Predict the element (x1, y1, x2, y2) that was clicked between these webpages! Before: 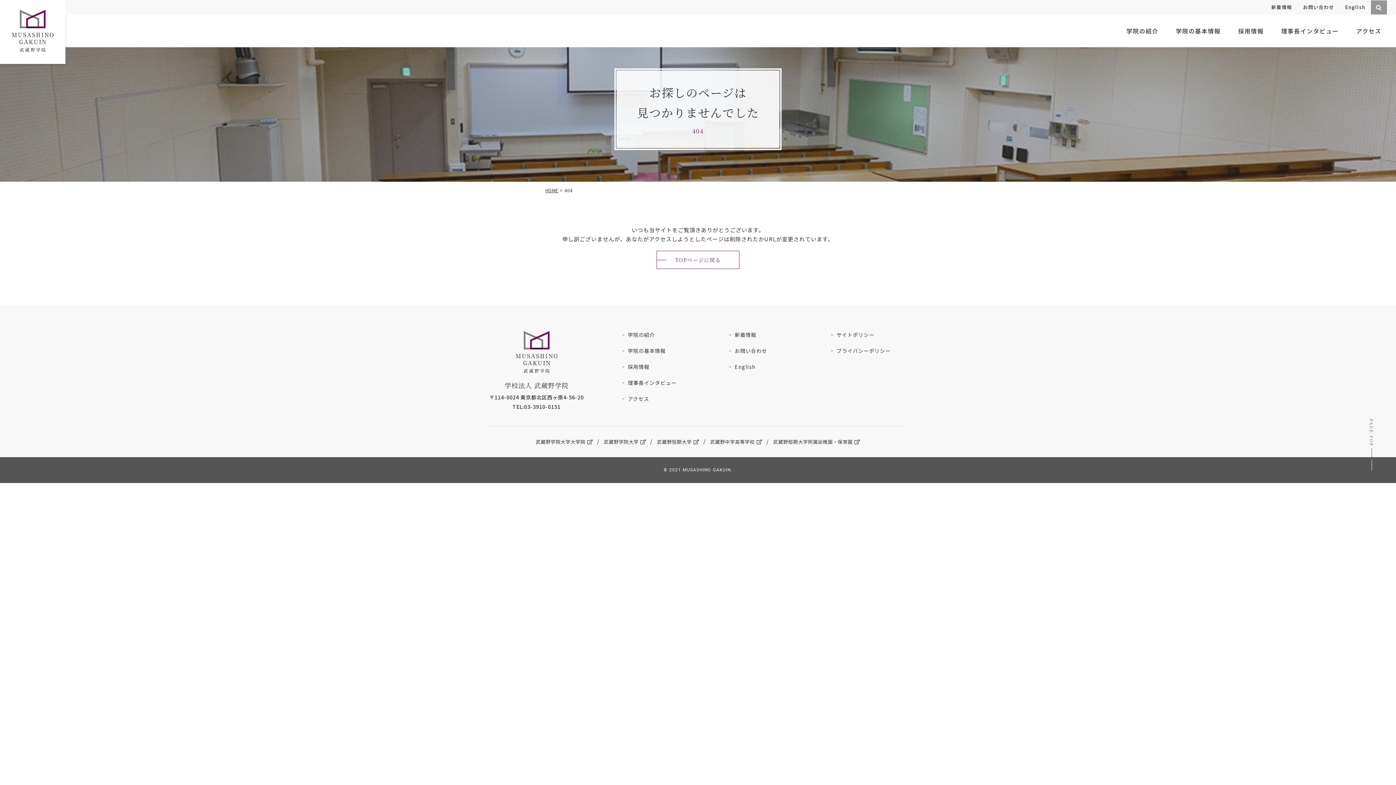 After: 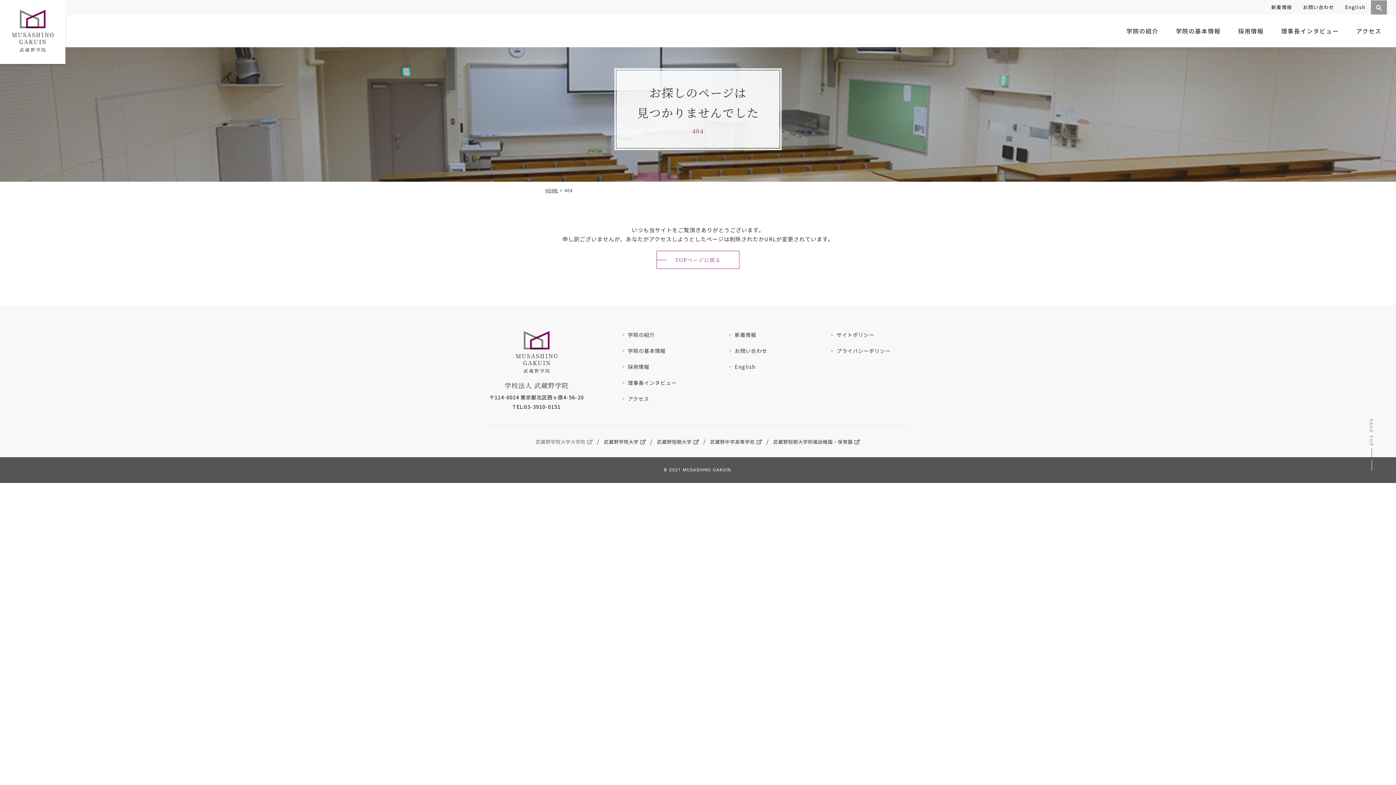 Action: bbox: (534, 435, 594, 448) label: 武蔵野学院大学大学院